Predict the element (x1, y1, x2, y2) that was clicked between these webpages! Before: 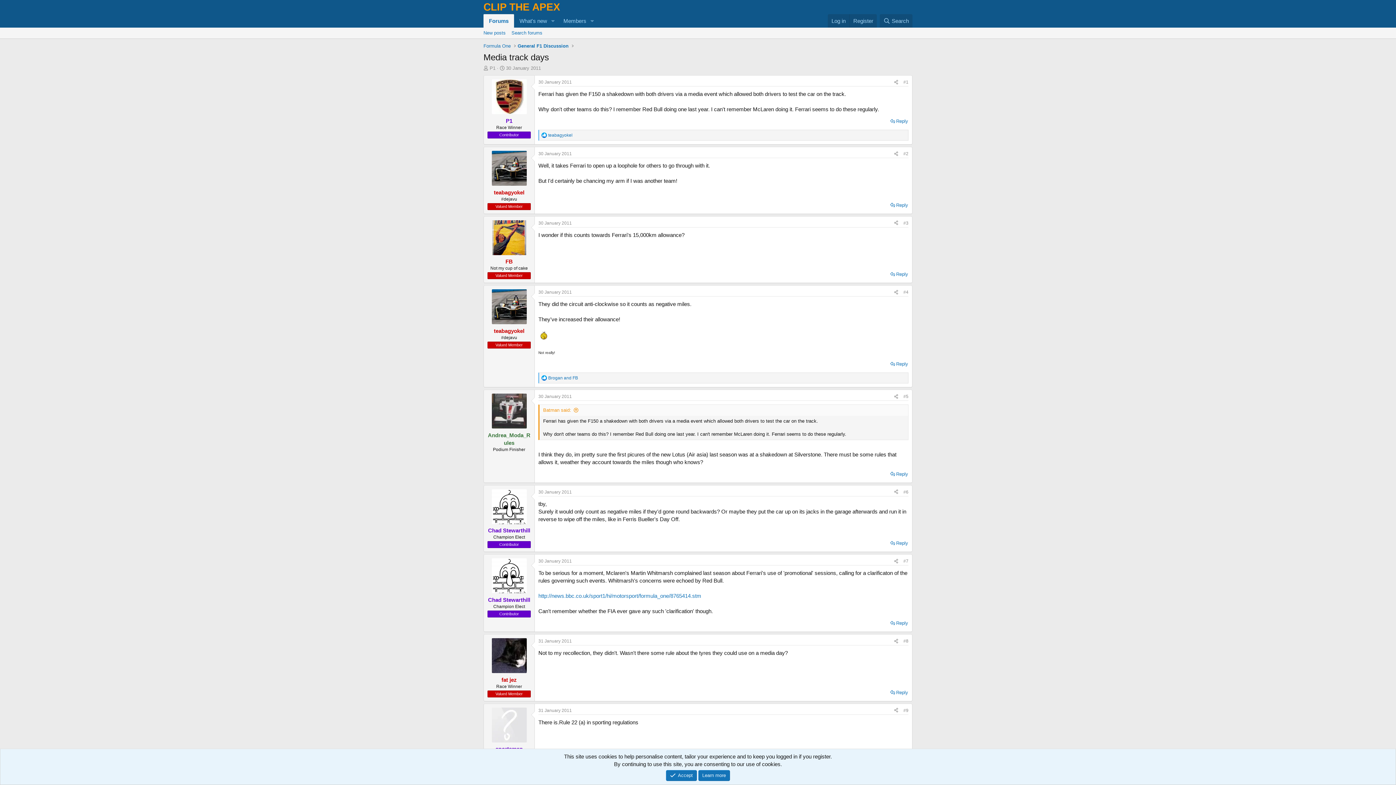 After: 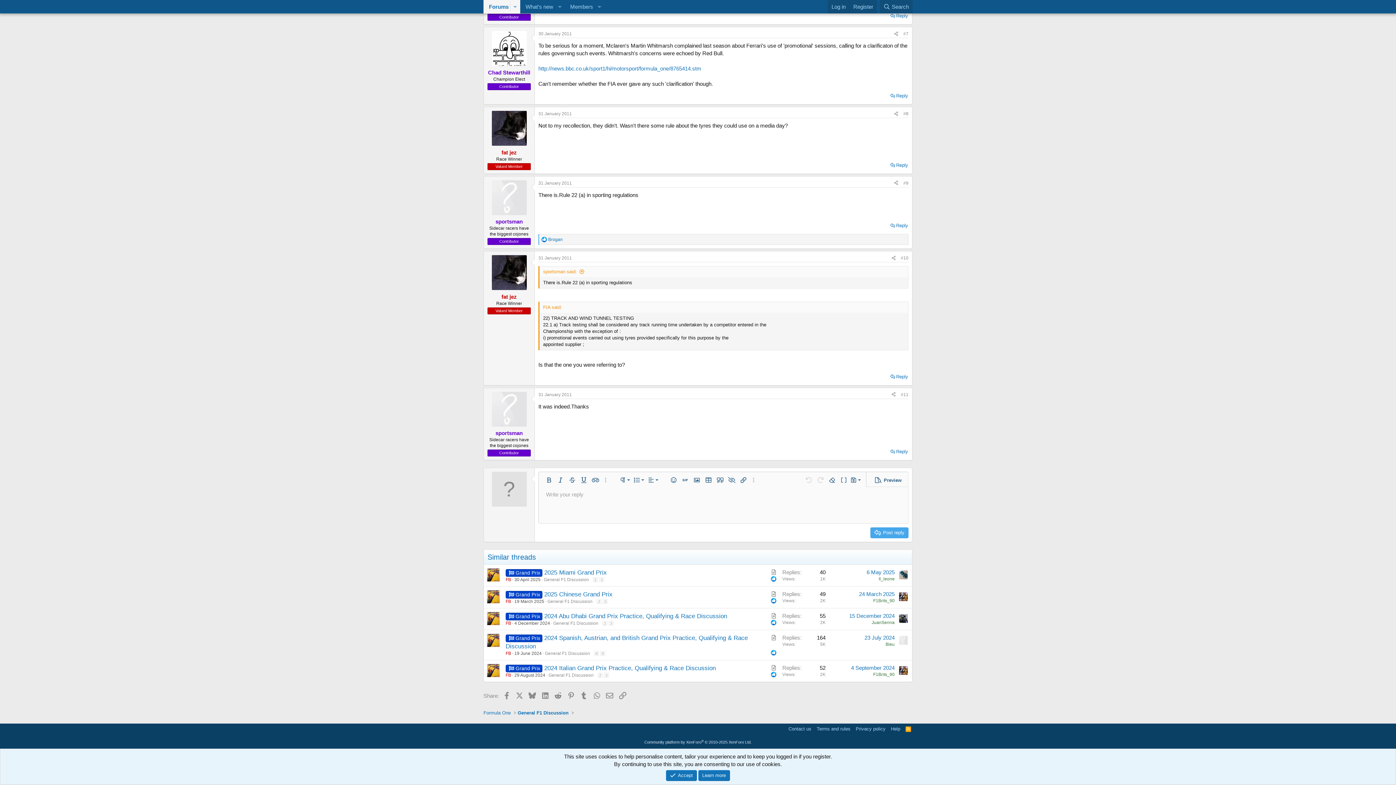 Action: bbox: (903, 638, 908, 644) label: #8